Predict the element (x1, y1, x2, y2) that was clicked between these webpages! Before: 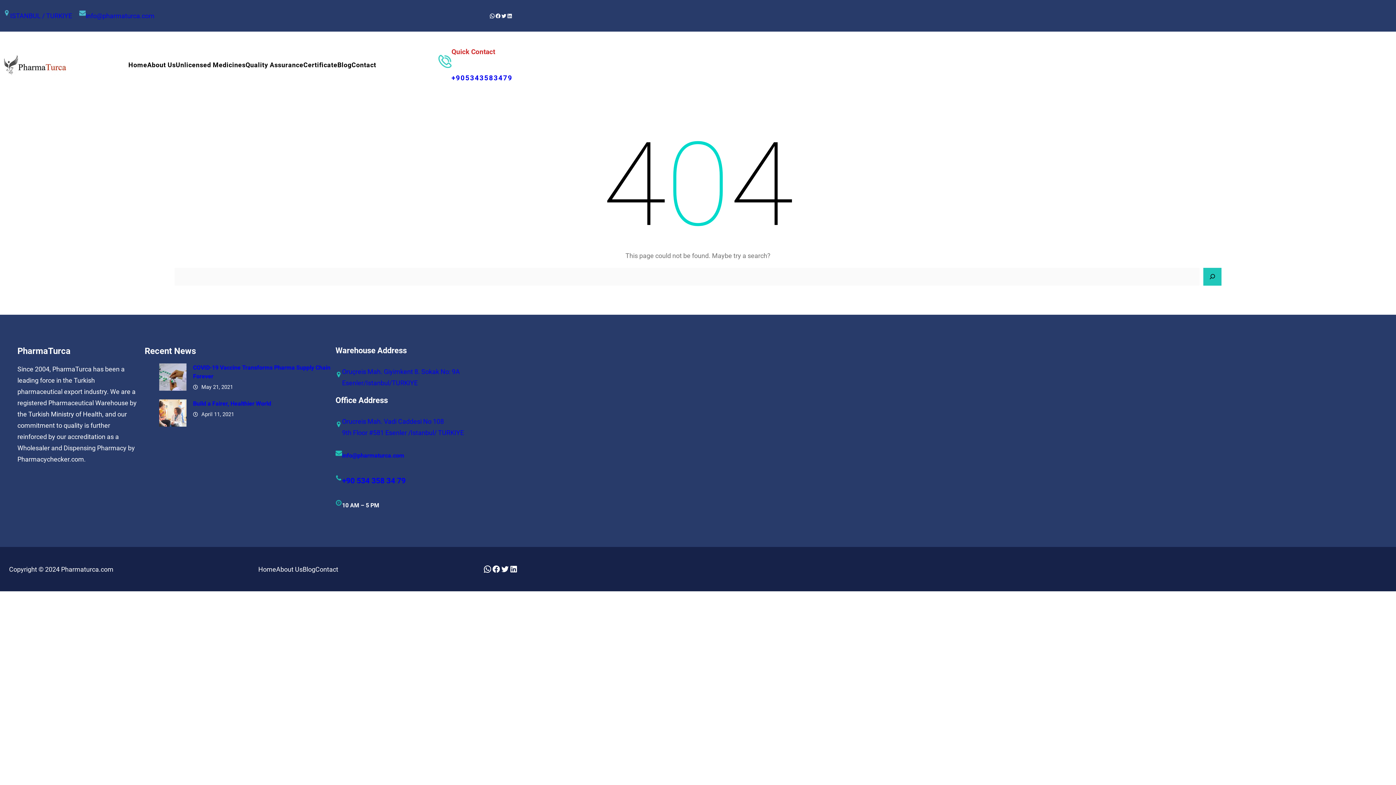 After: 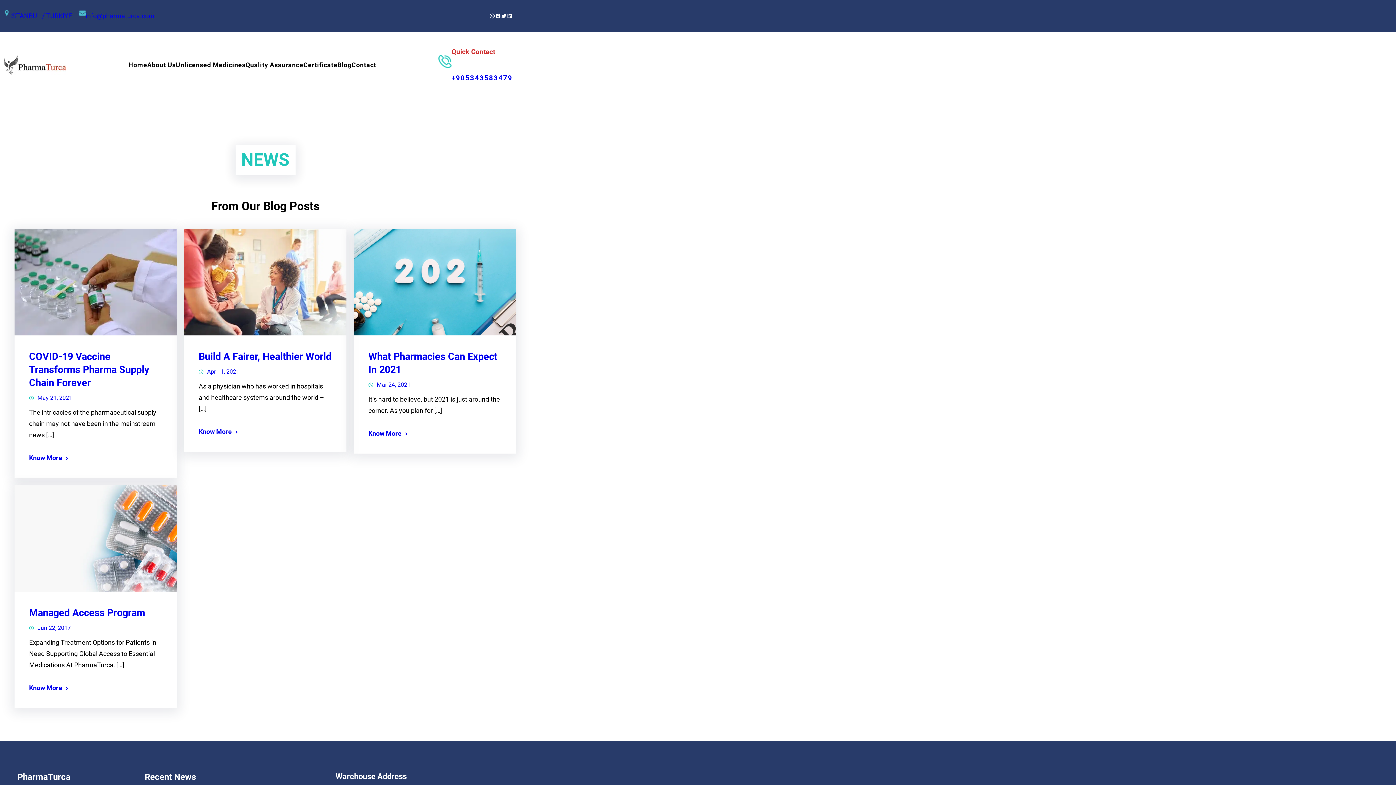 Action: label: Blog bbox: (302, 563, 315, 575)